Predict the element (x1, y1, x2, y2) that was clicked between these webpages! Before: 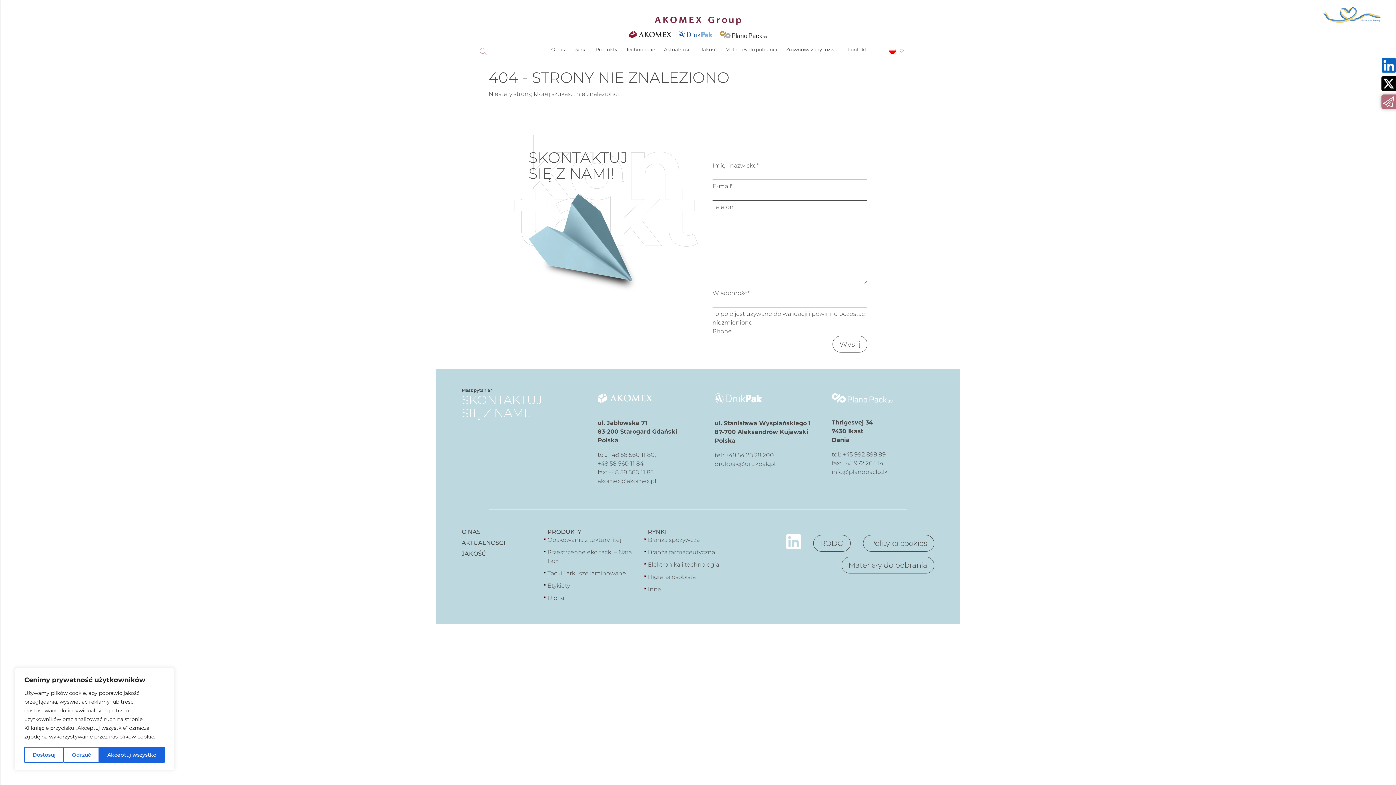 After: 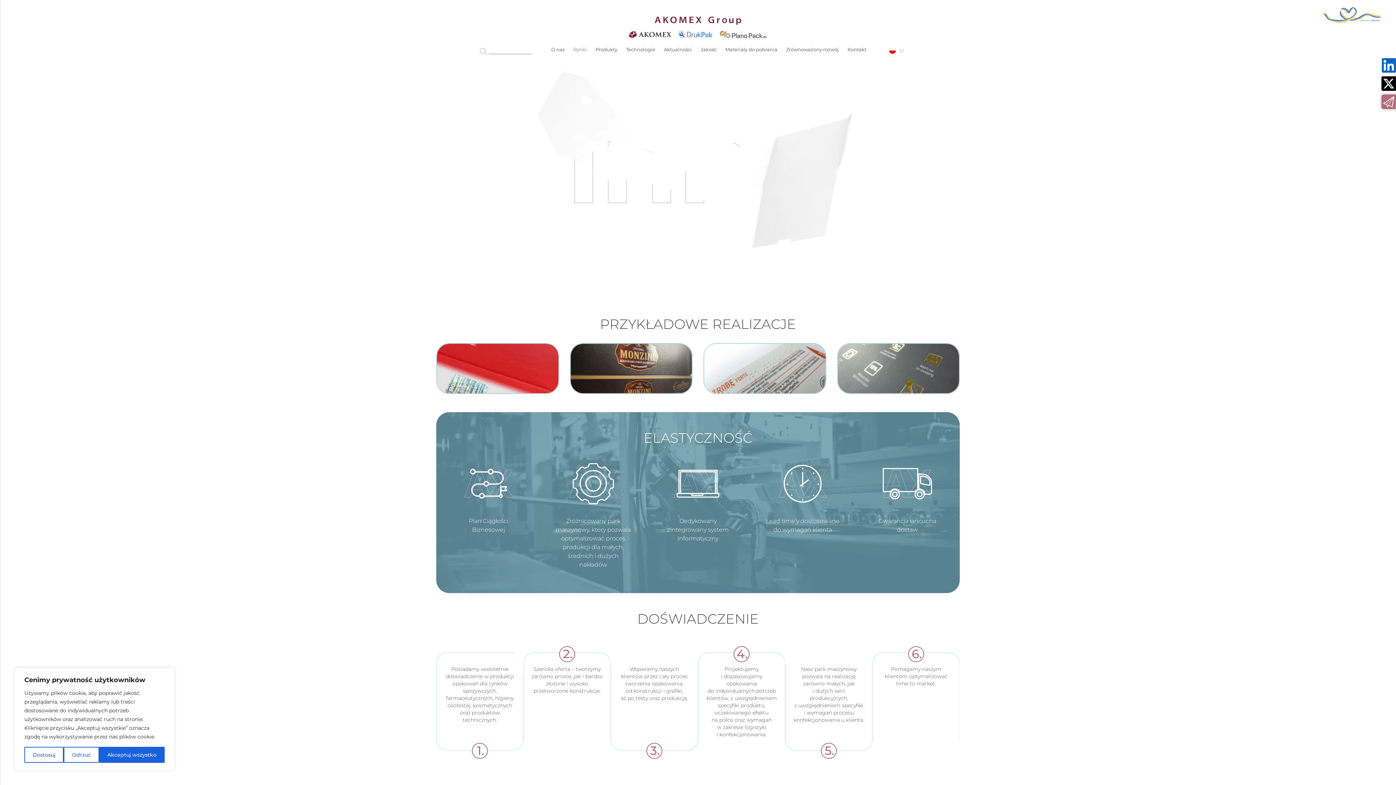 Action: bbox: (648, 586, 661, 593) label: Inne